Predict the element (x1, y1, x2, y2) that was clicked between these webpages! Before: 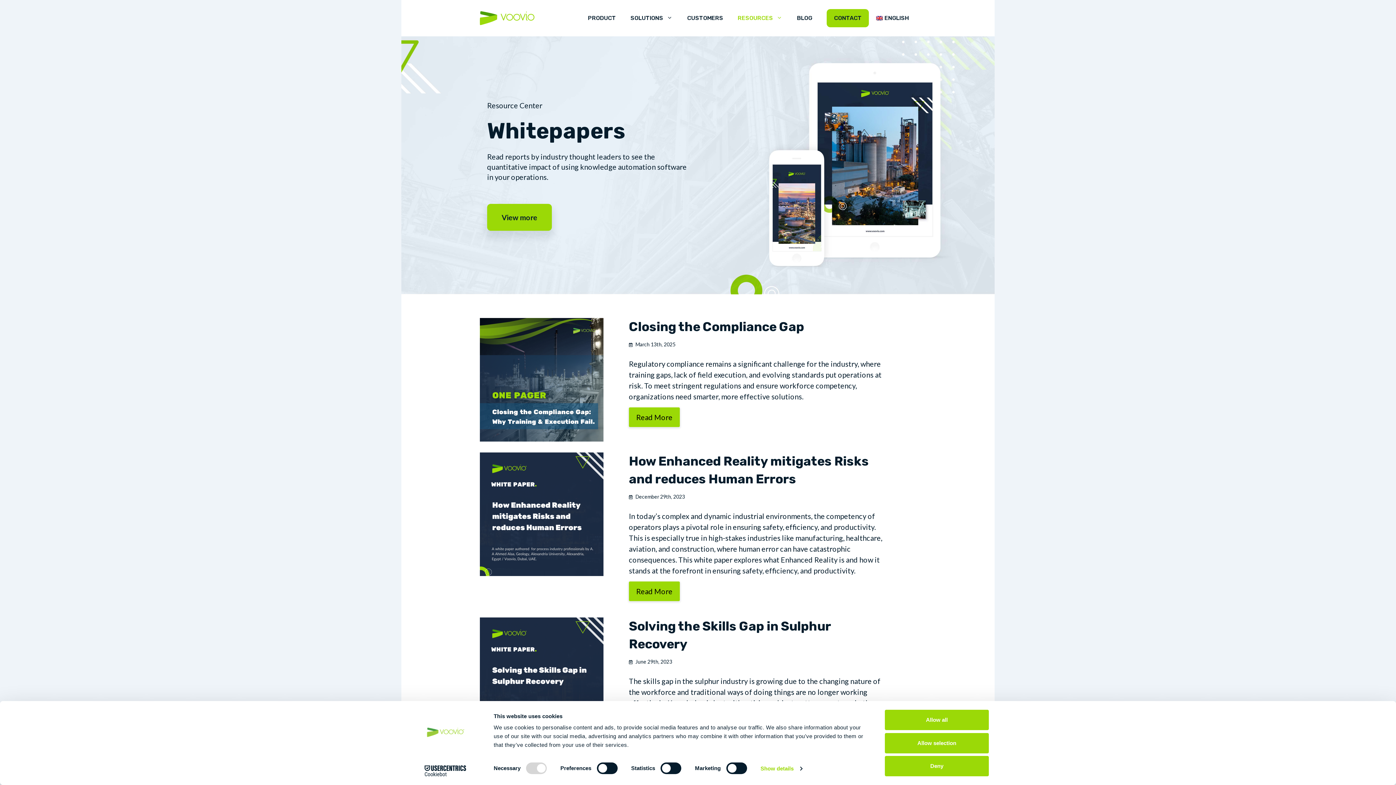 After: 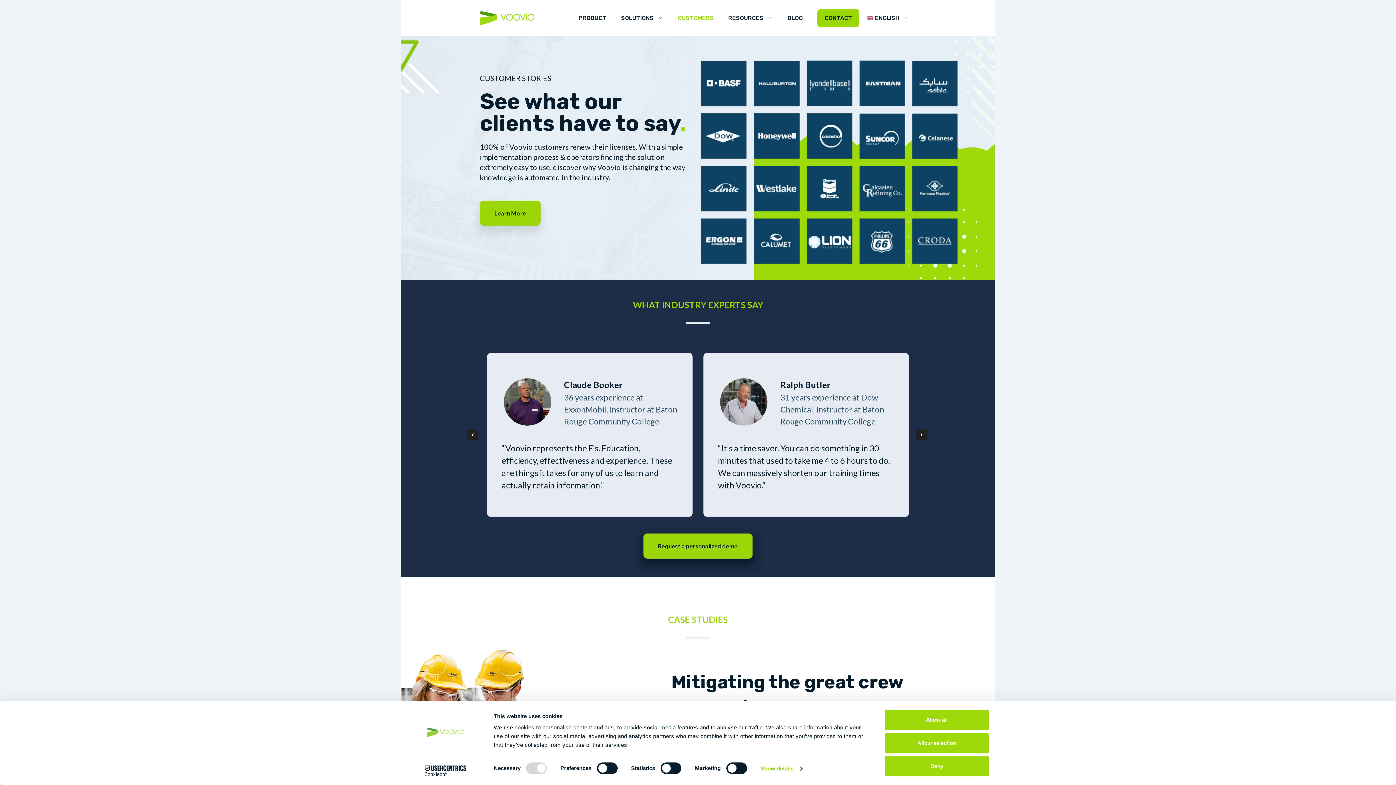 Action: label: CUSTOMERS bbox: (680, 7, 730, 29)